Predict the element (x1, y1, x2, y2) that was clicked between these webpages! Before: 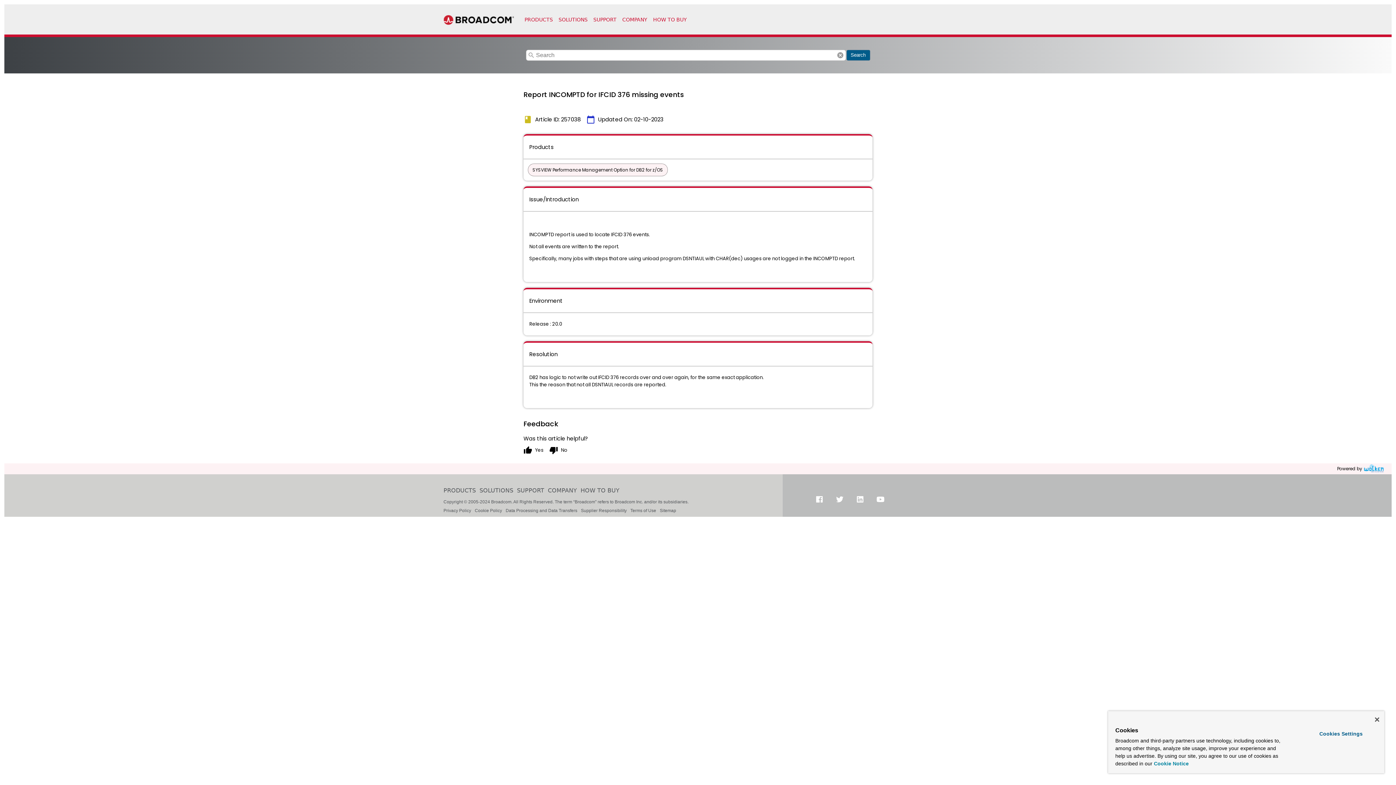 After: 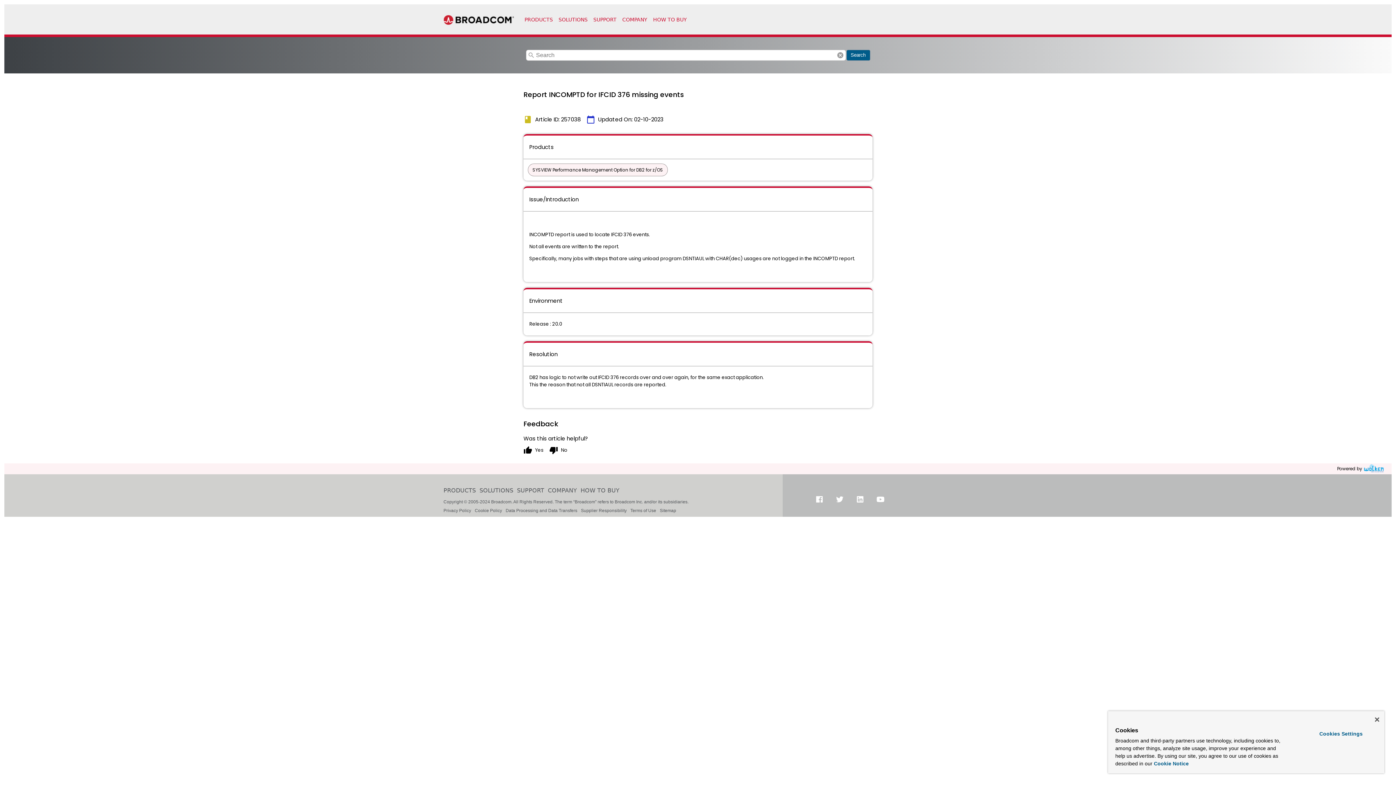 Action: bbox: (1362, 464, 1386, 474)